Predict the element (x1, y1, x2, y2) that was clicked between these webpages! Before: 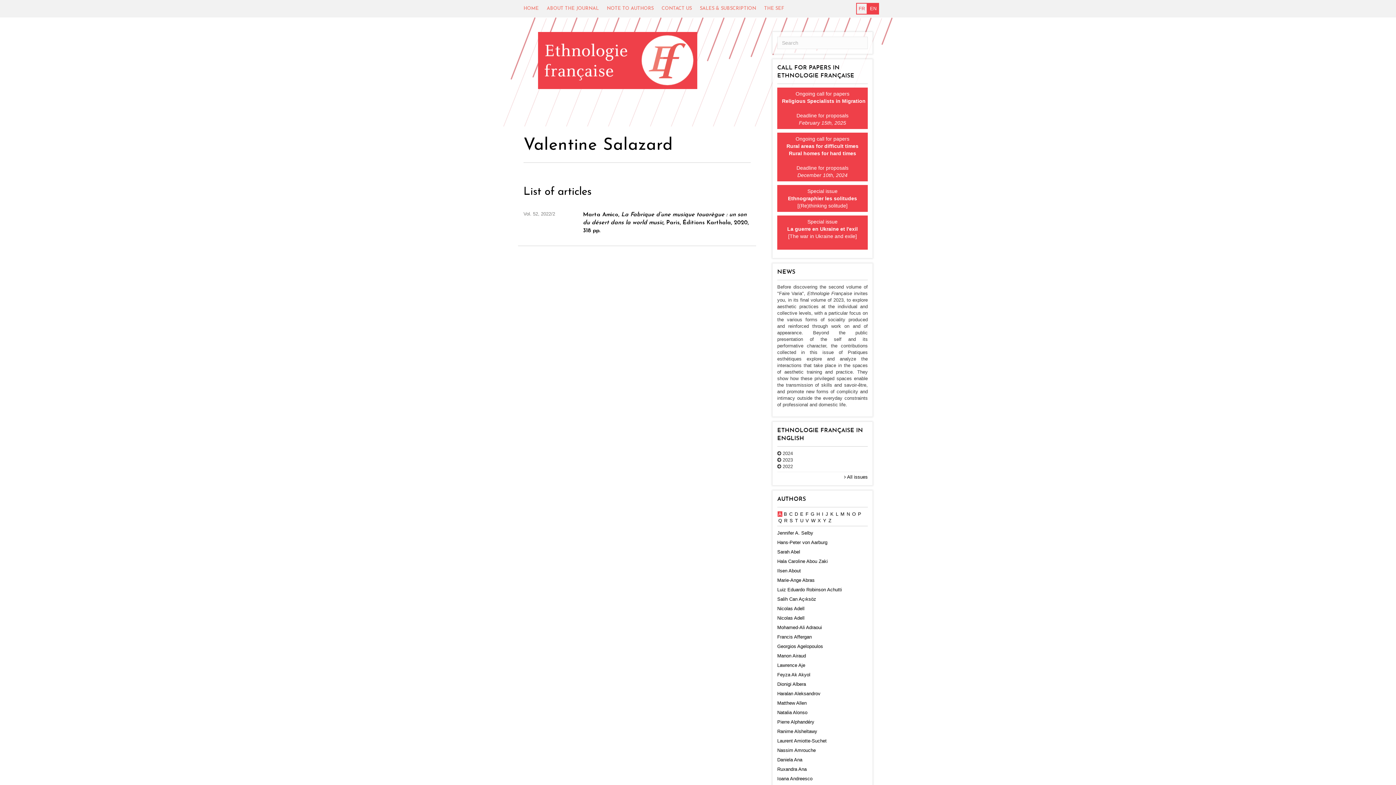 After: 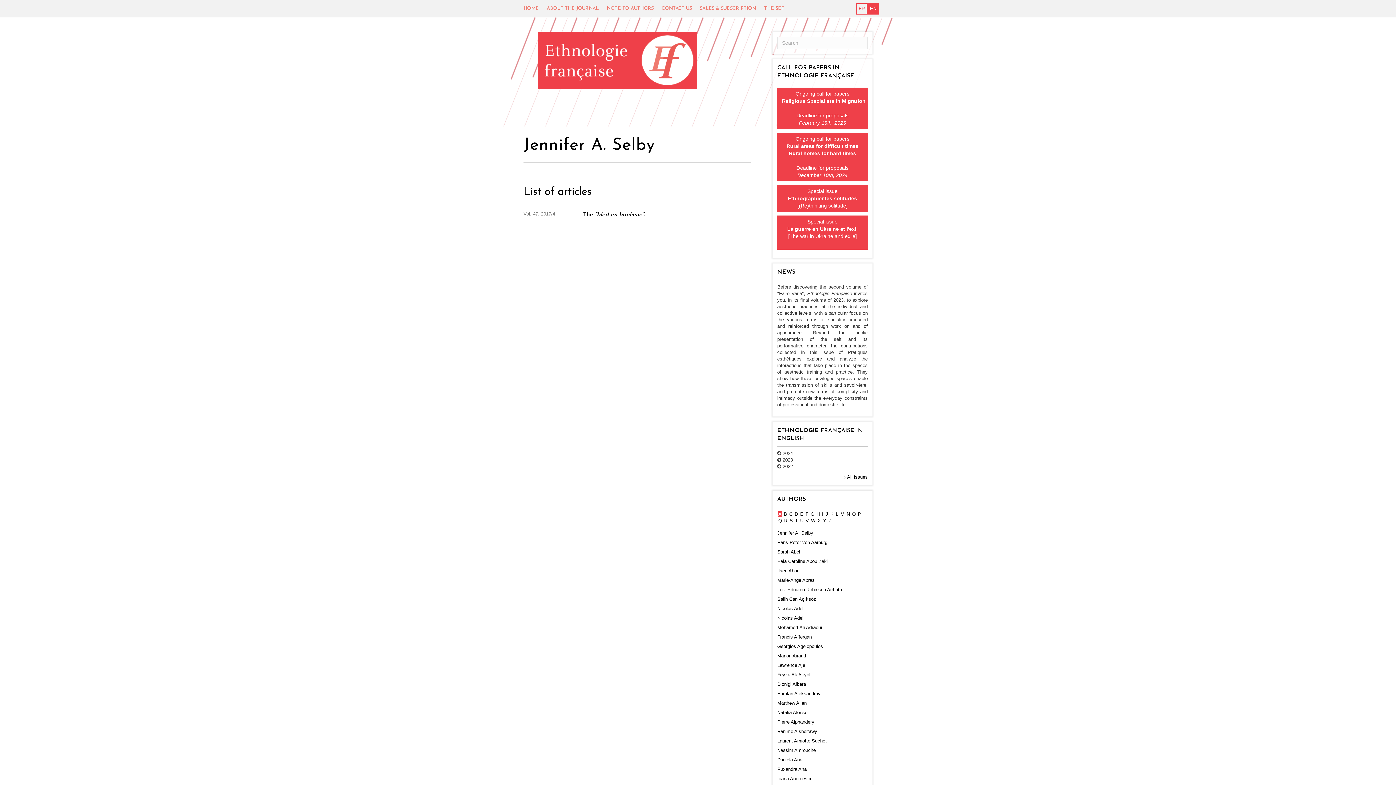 Action: bbox: (777, 530, 813, 536) label: Jennifer A. Selby